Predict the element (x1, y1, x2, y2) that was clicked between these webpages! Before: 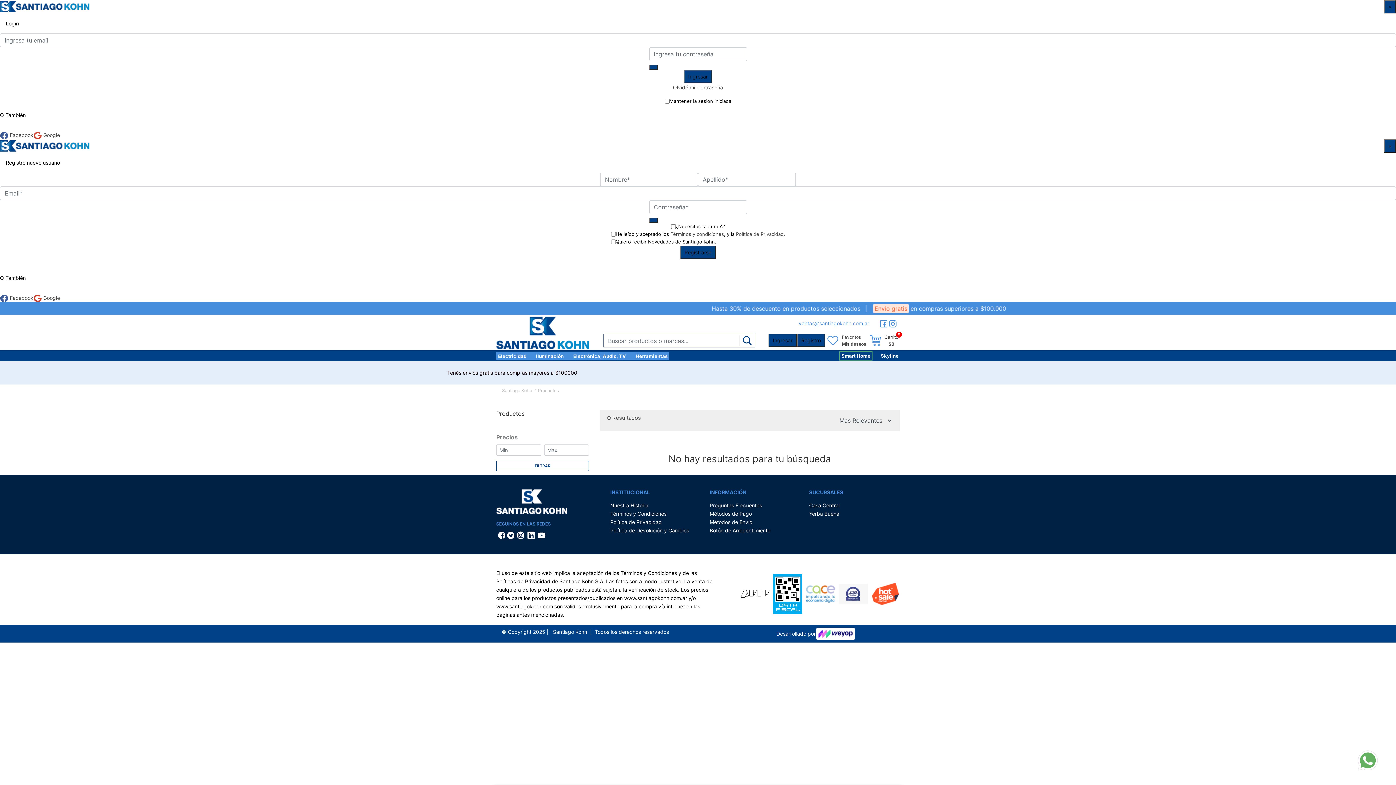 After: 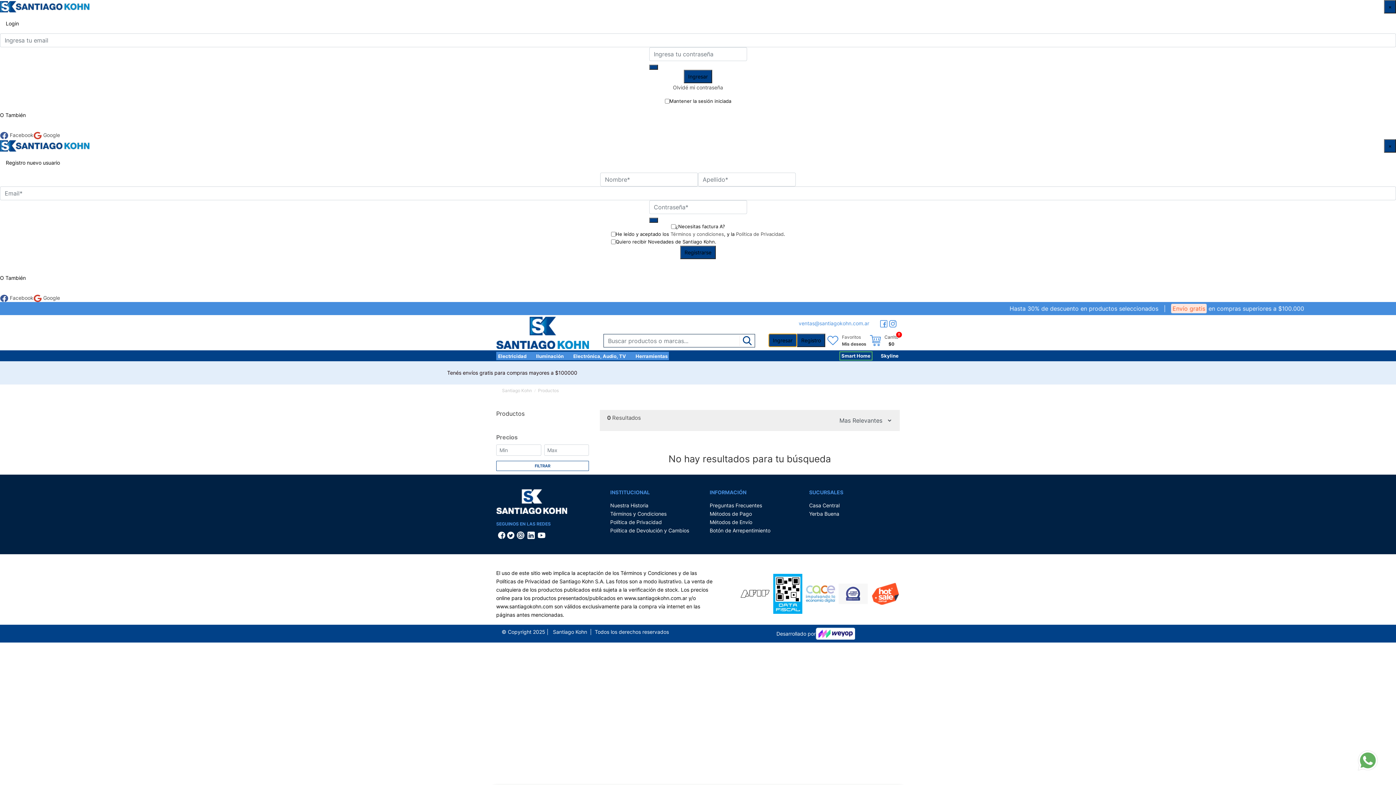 Action: label: Ingresar bbox: (768, 333, 797, 347)